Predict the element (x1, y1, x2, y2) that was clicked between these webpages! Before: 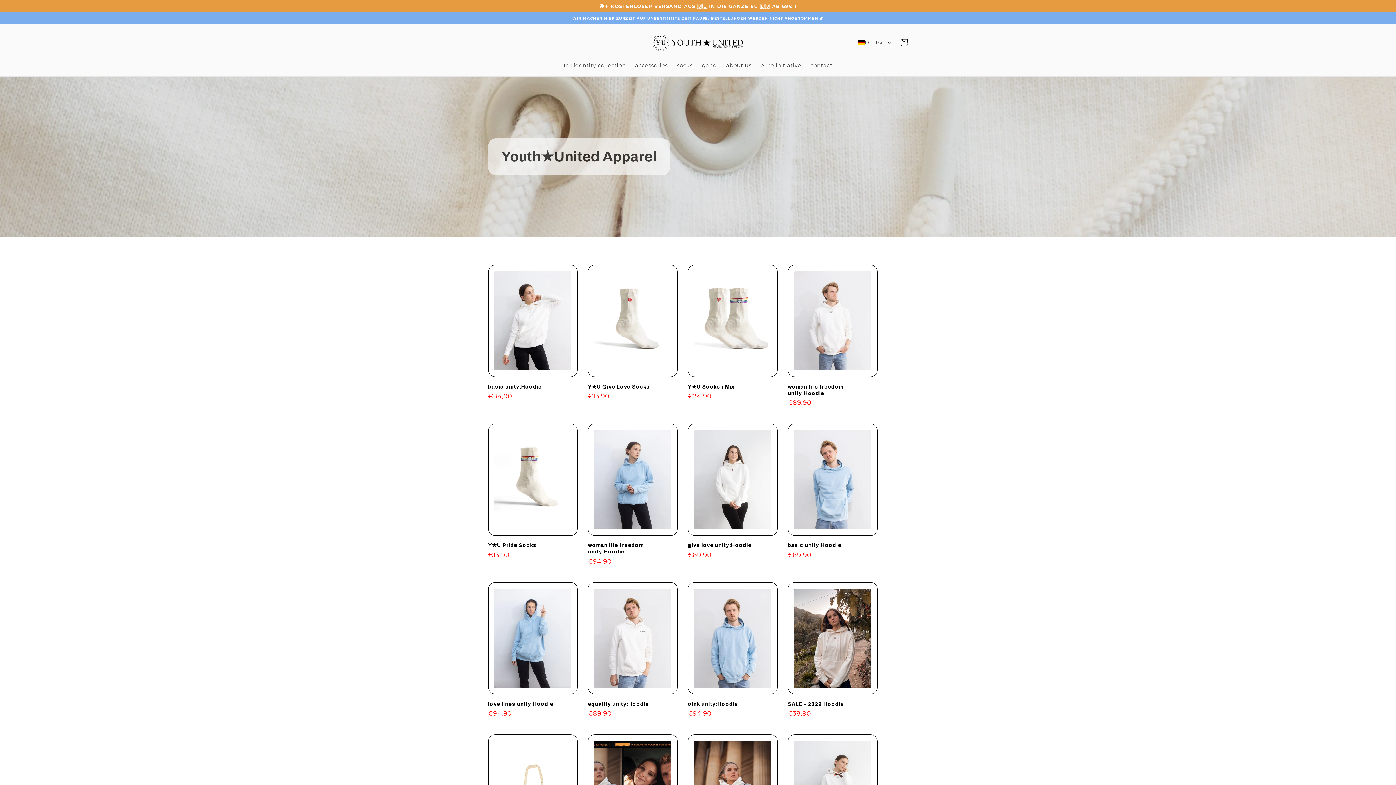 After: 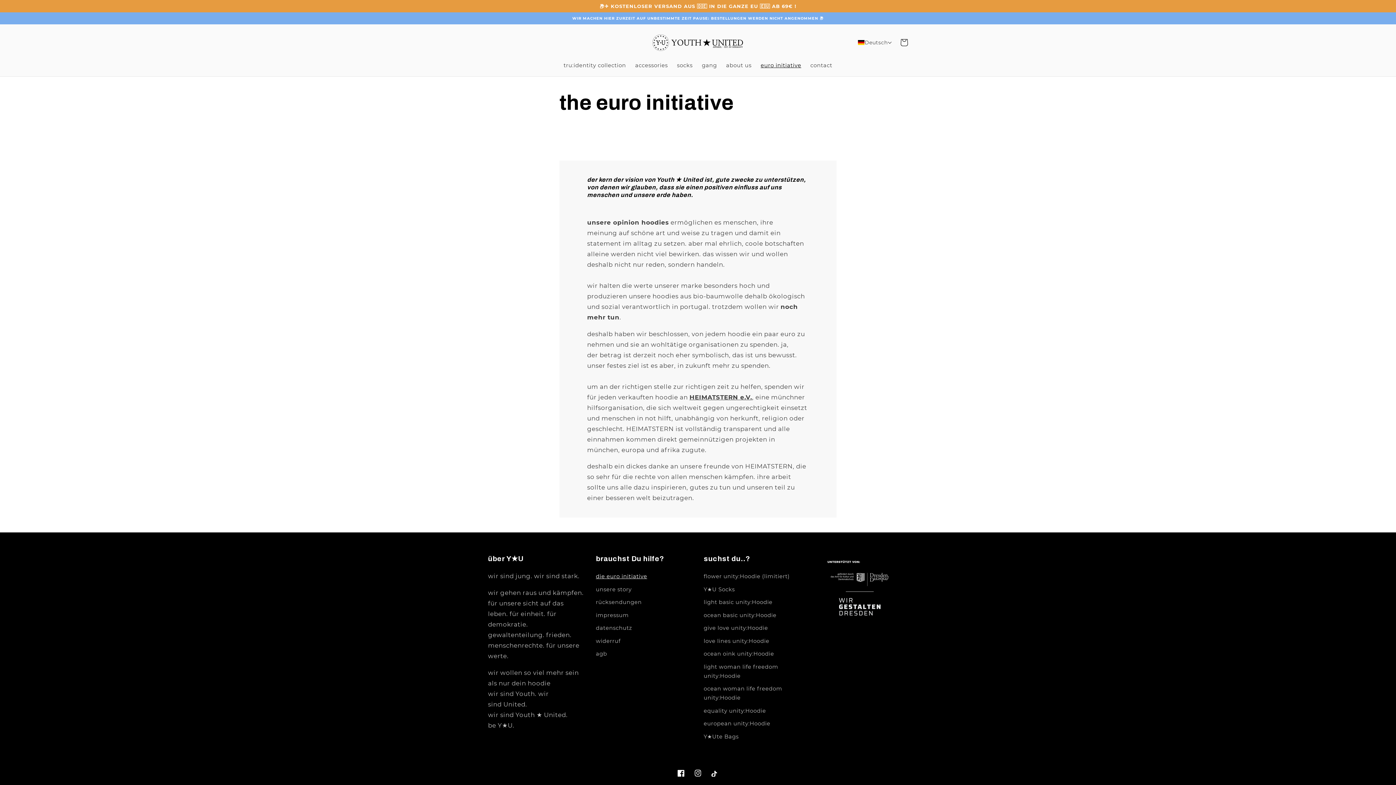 Action: bbox: (756, 57, 806, 73) label: euro initiative